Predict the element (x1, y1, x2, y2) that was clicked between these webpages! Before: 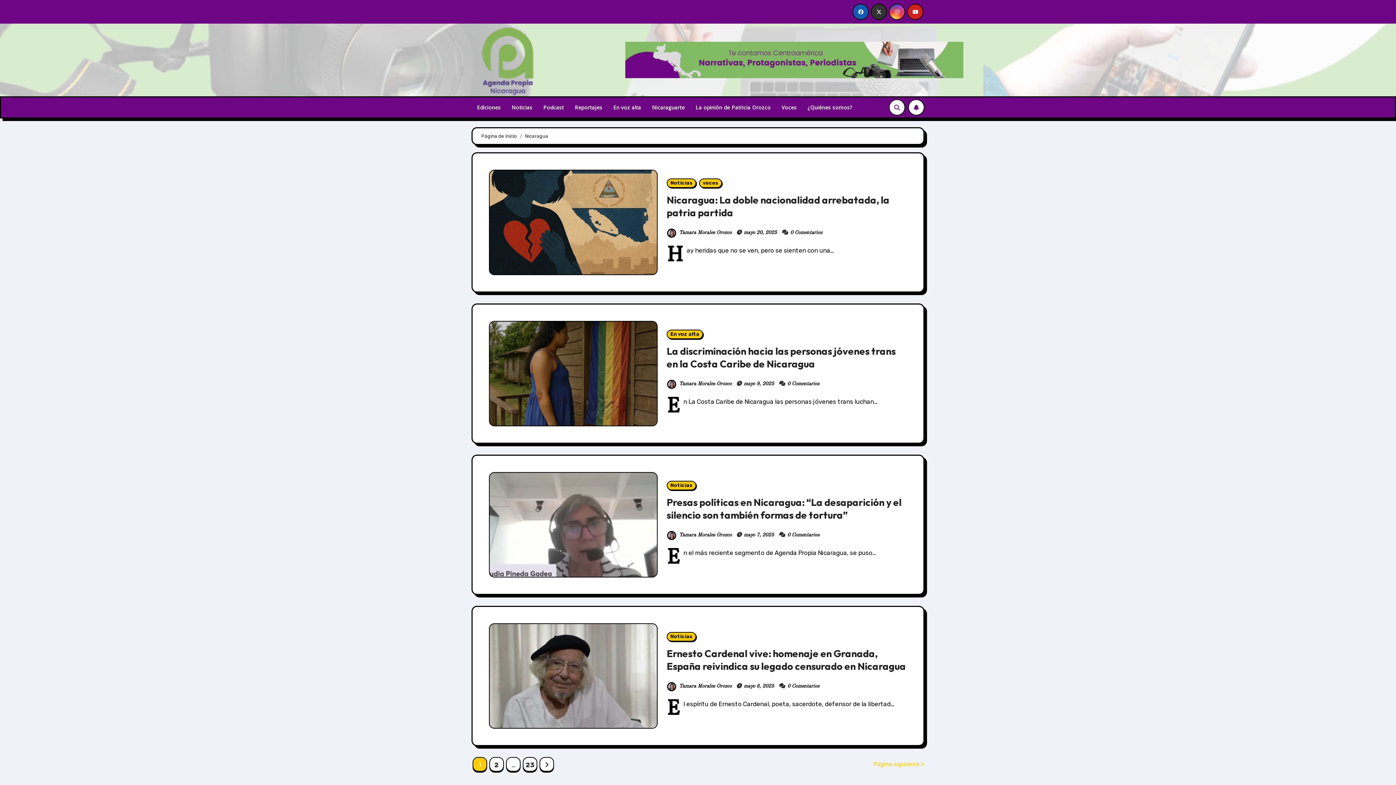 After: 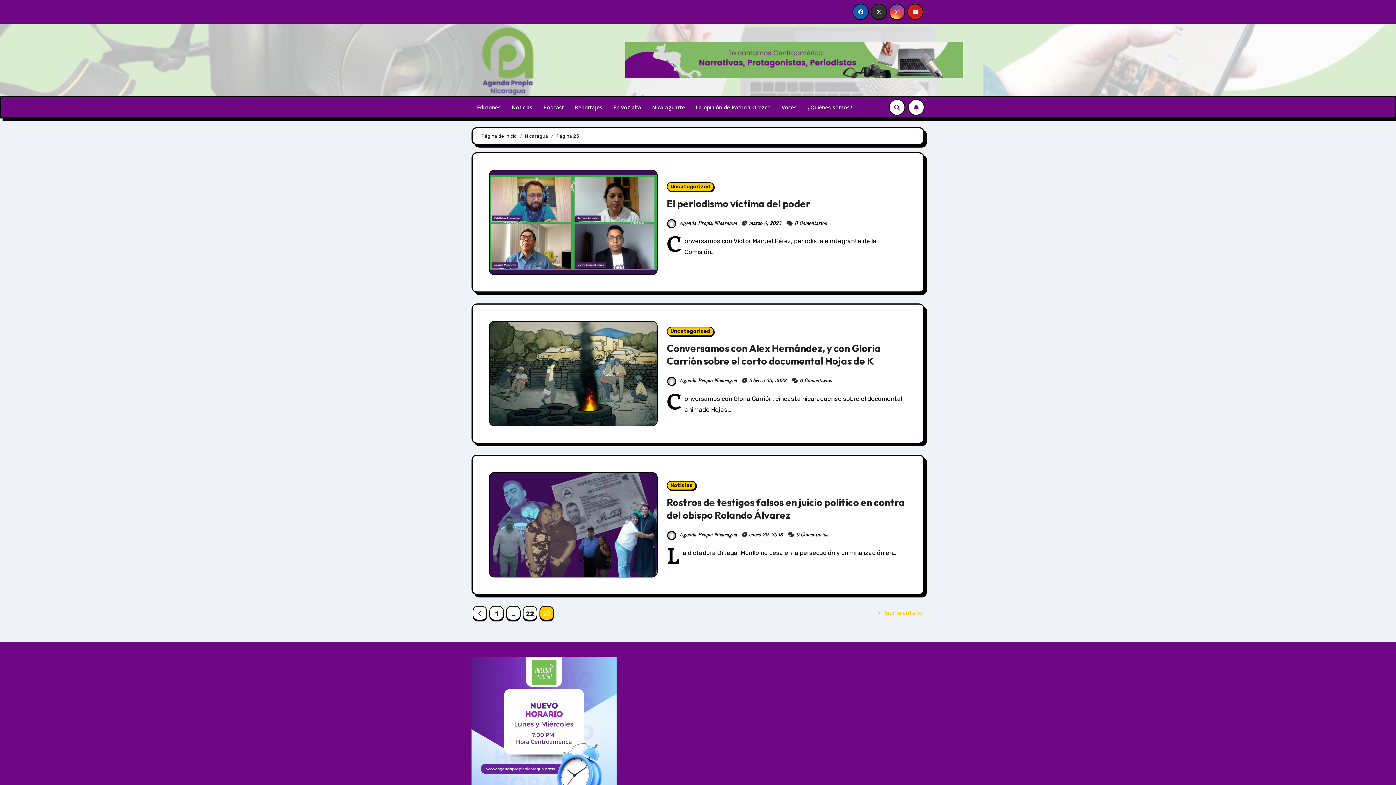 Action: bbox: (522, 757, 537, 772) label: 23